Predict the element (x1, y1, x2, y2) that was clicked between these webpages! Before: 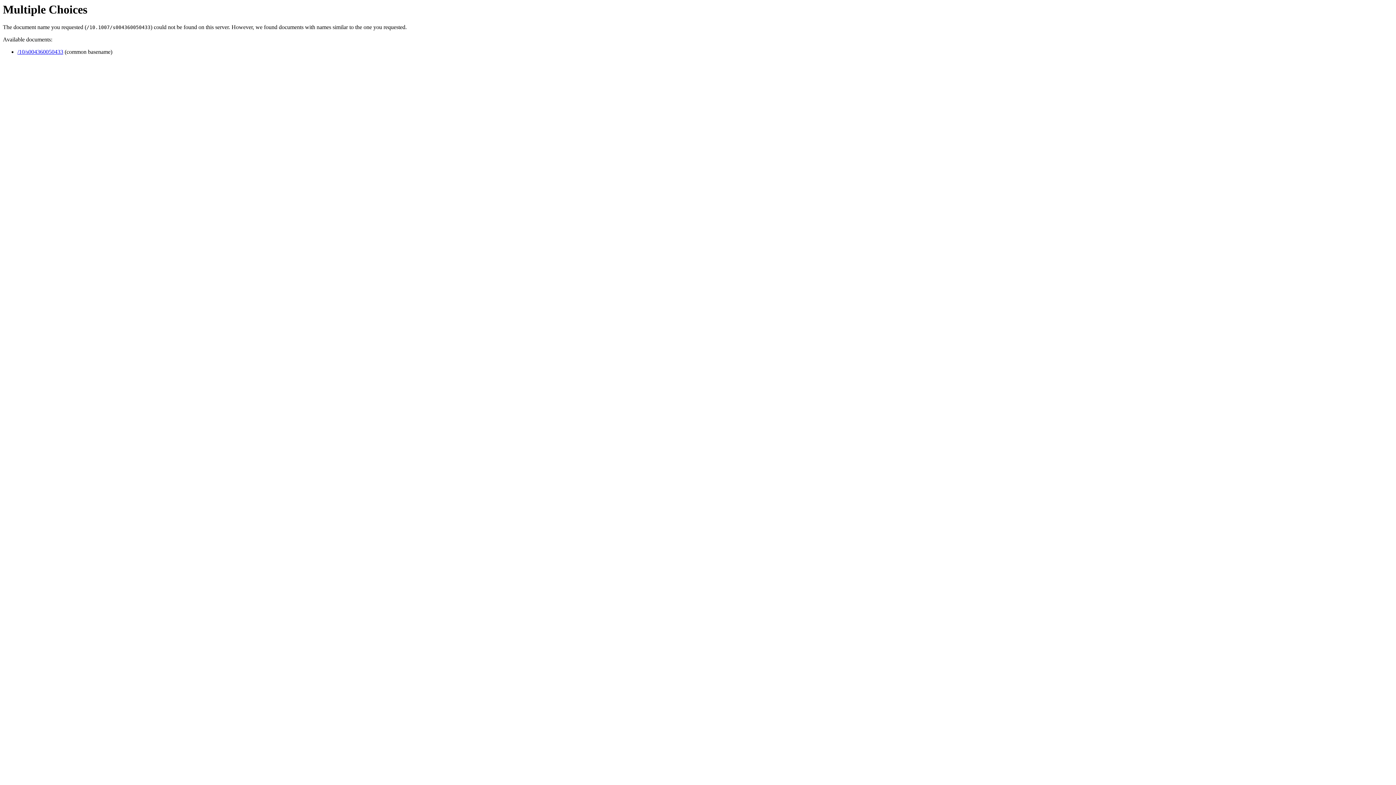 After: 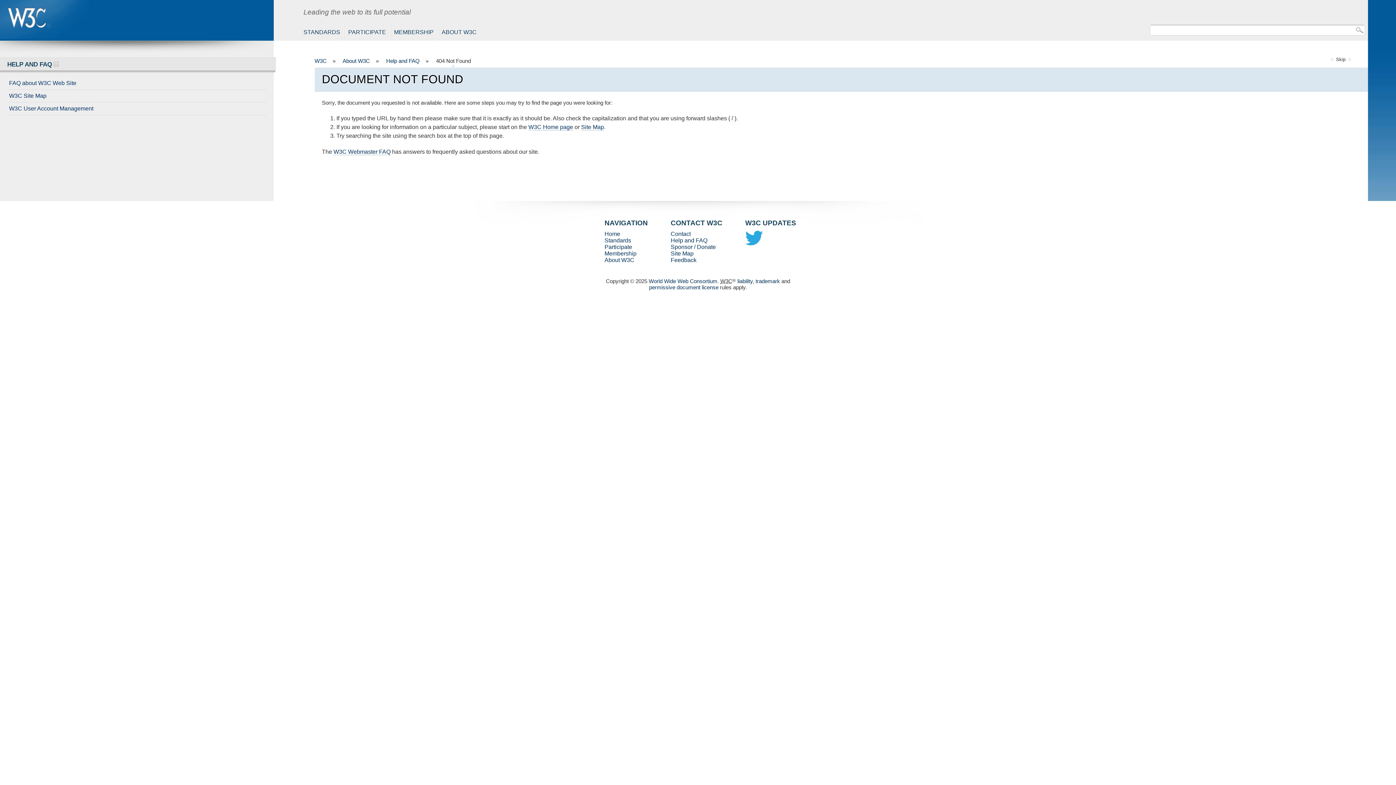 Action: bbox: (17, 48, 63, 55) label: /10/s004360050433